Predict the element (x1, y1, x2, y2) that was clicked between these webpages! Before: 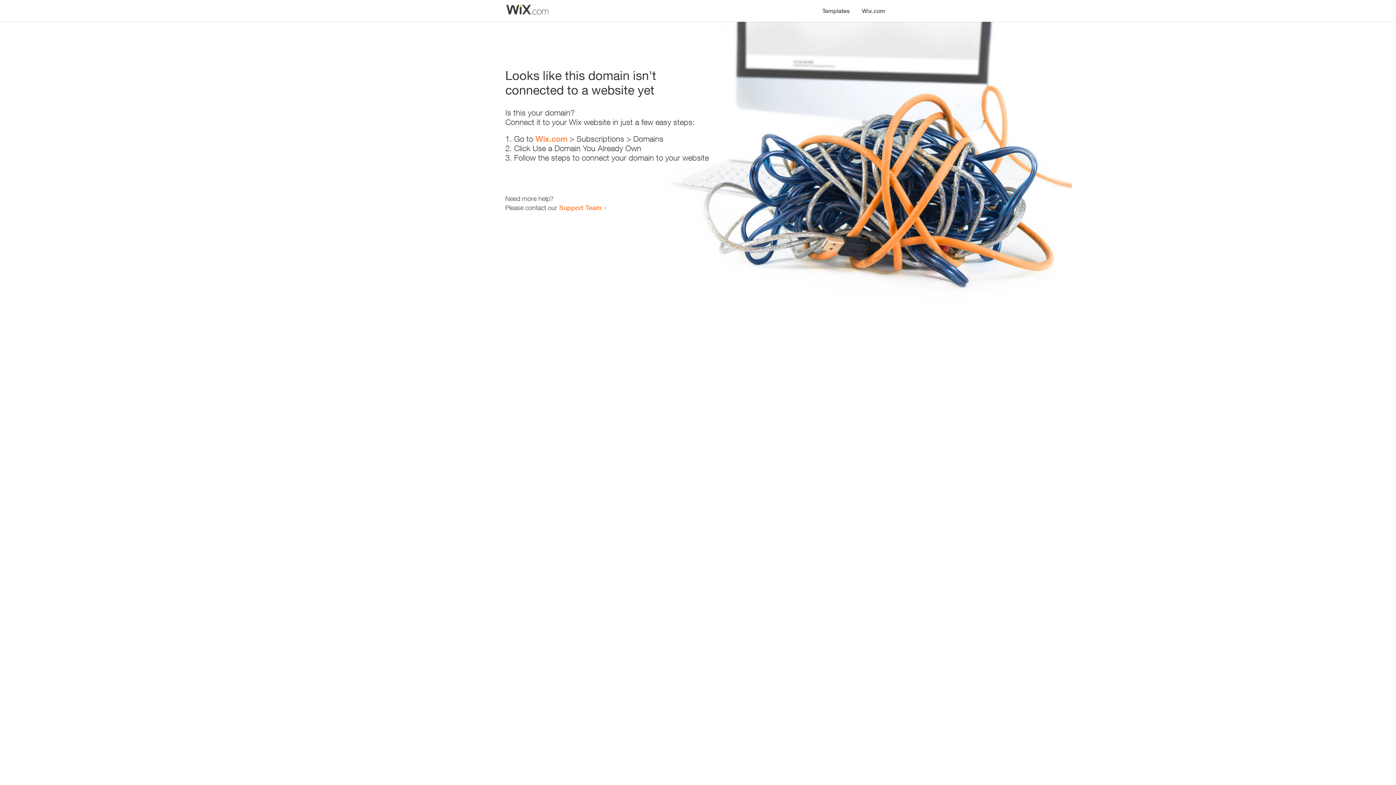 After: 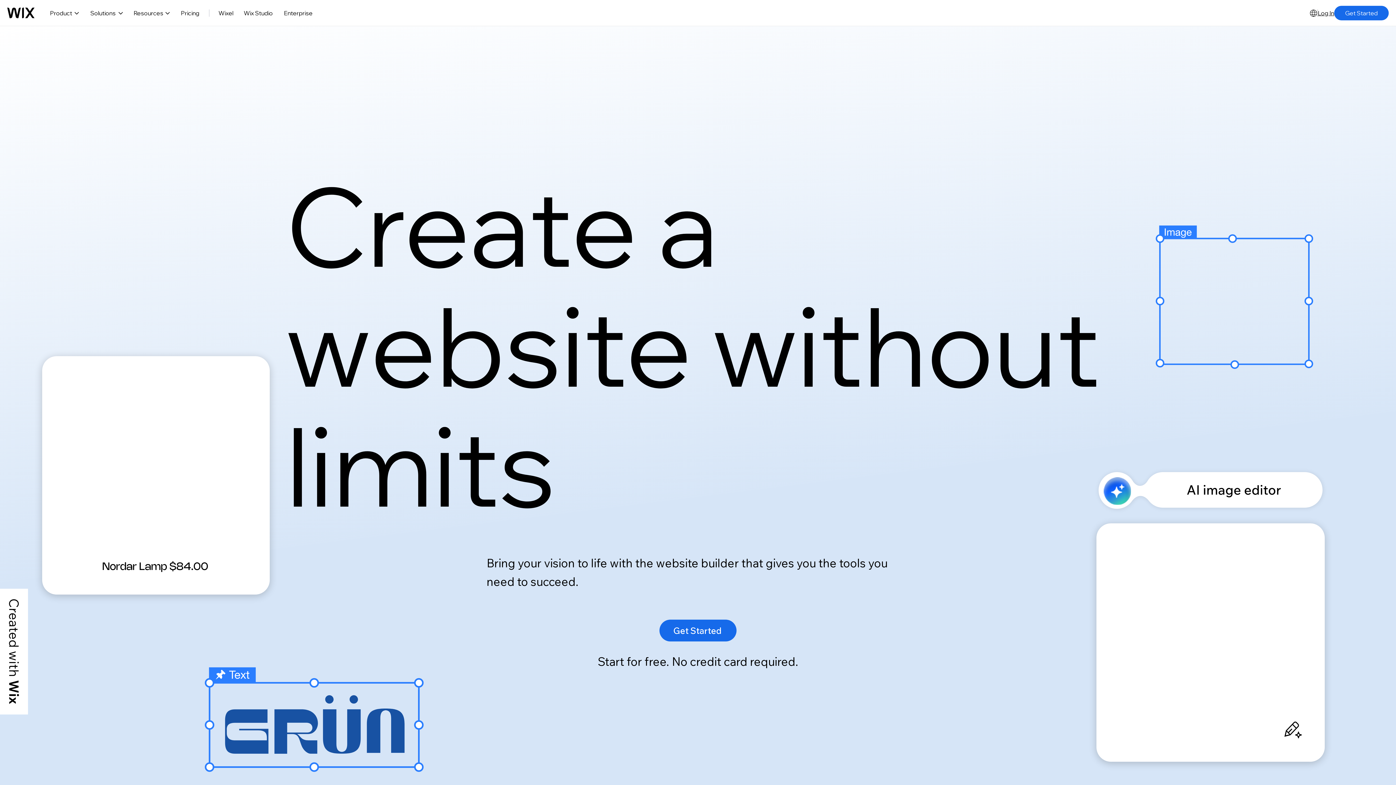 Action: bbox: (535, 134, 567, 143) label: Wix.com